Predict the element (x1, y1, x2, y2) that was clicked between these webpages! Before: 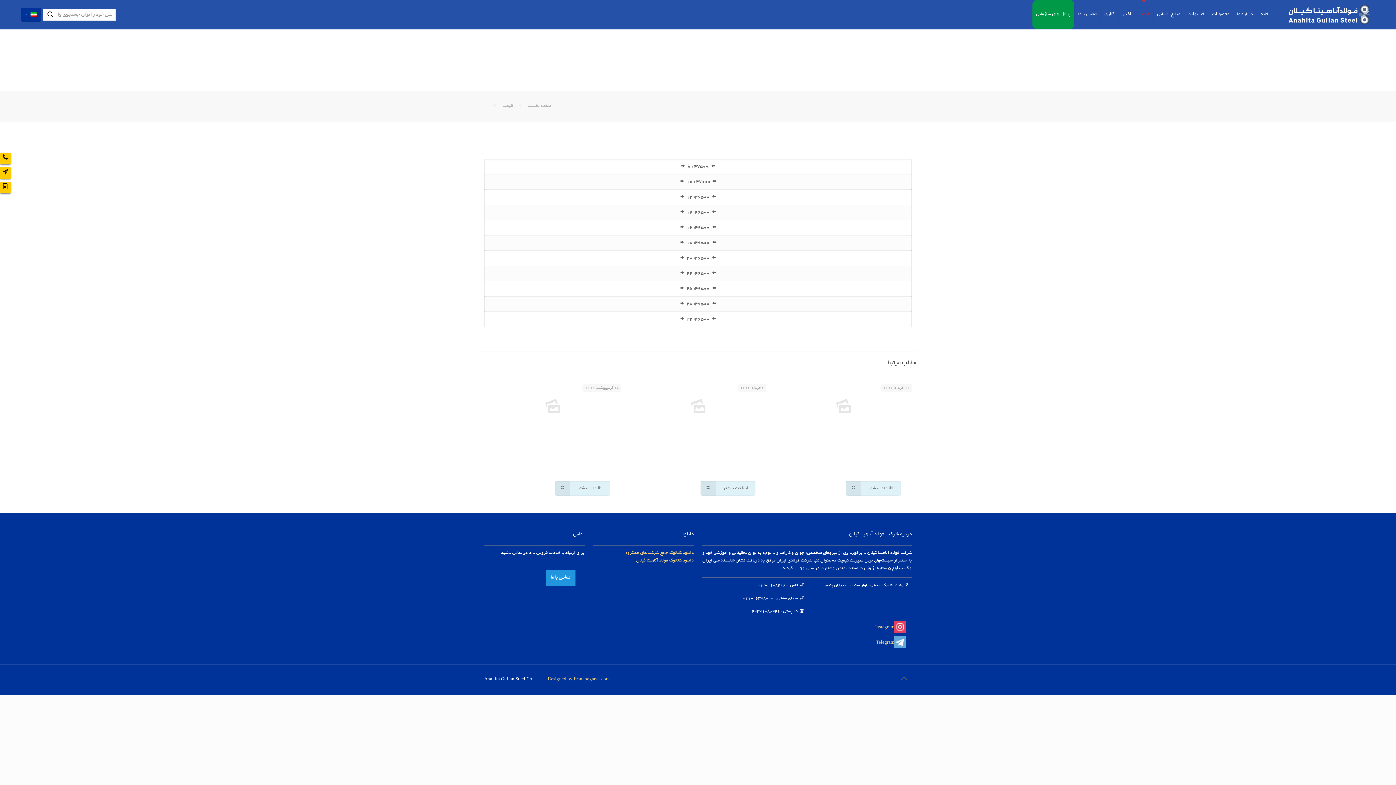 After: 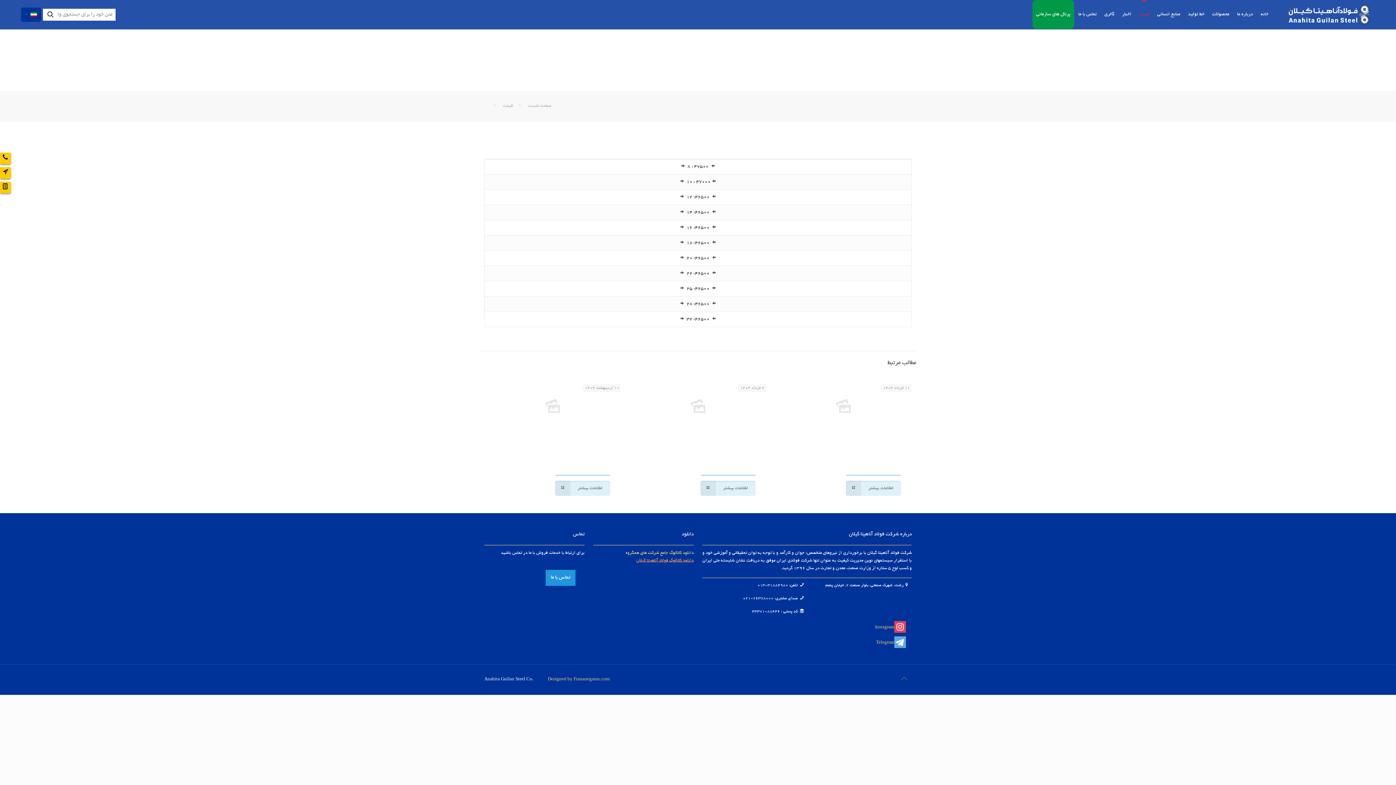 Action: label: دانلود کاتالوگ فولاد آناهیتا گیلان bbox: (636, 558, 693, 563)